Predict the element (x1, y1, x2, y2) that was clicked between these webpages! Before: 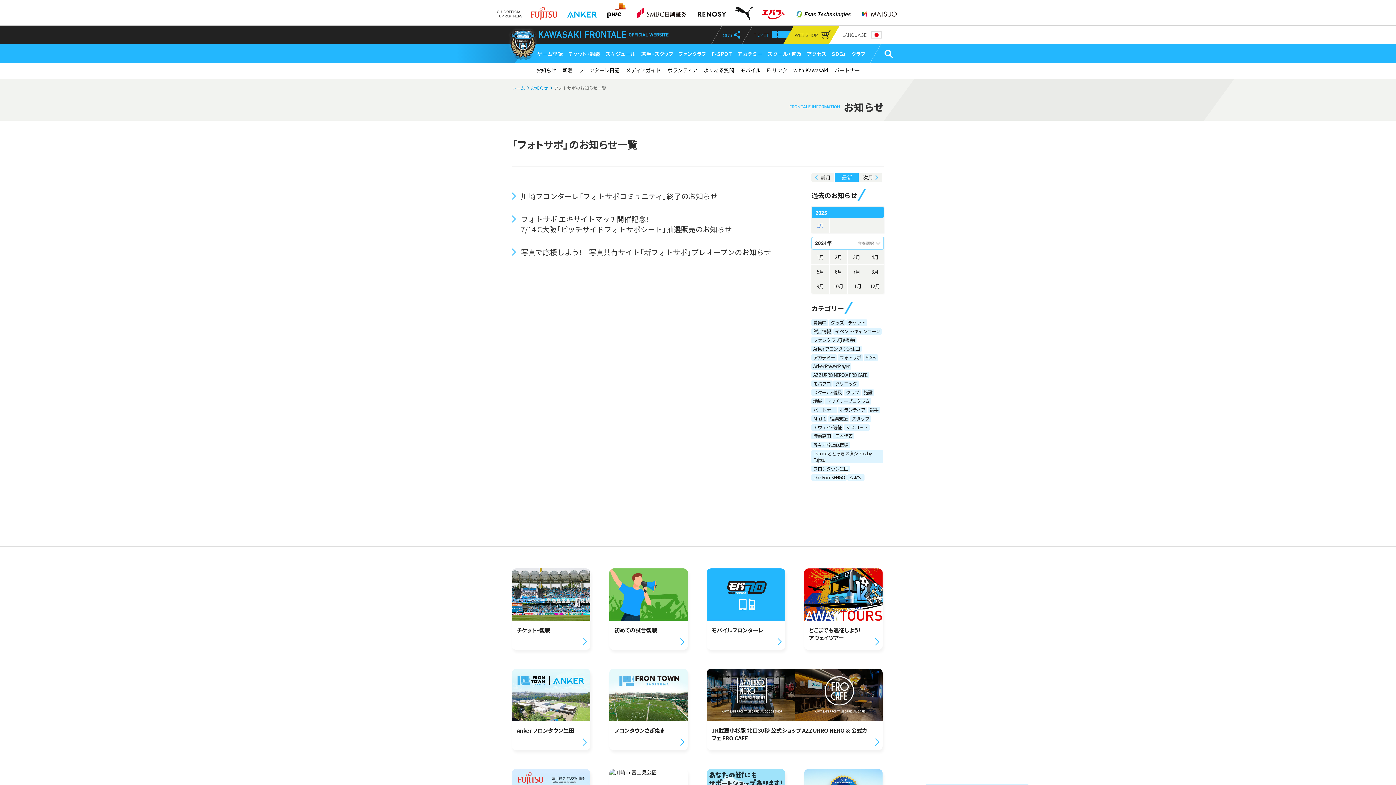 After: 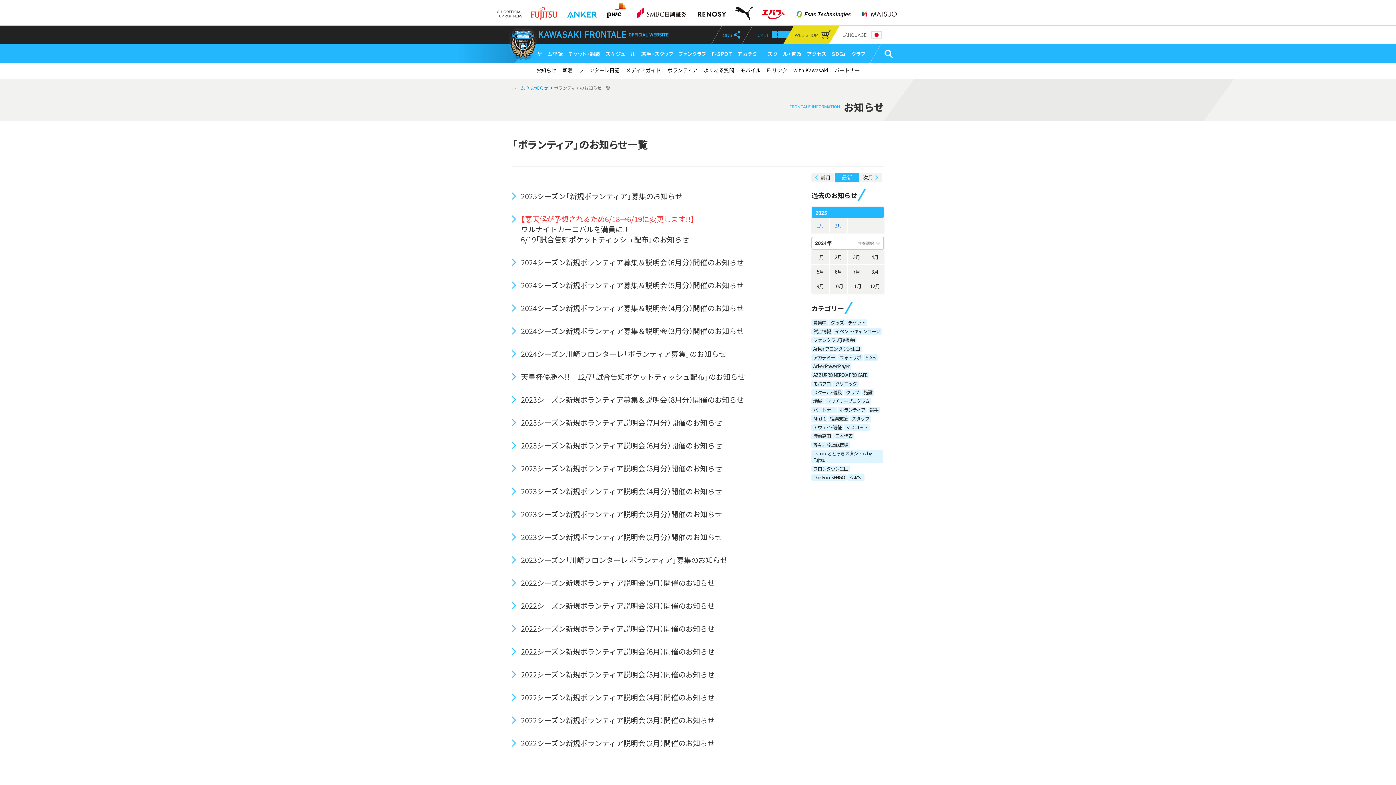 Action: label: ボランティア bbox: (837, 406, 867, 413)